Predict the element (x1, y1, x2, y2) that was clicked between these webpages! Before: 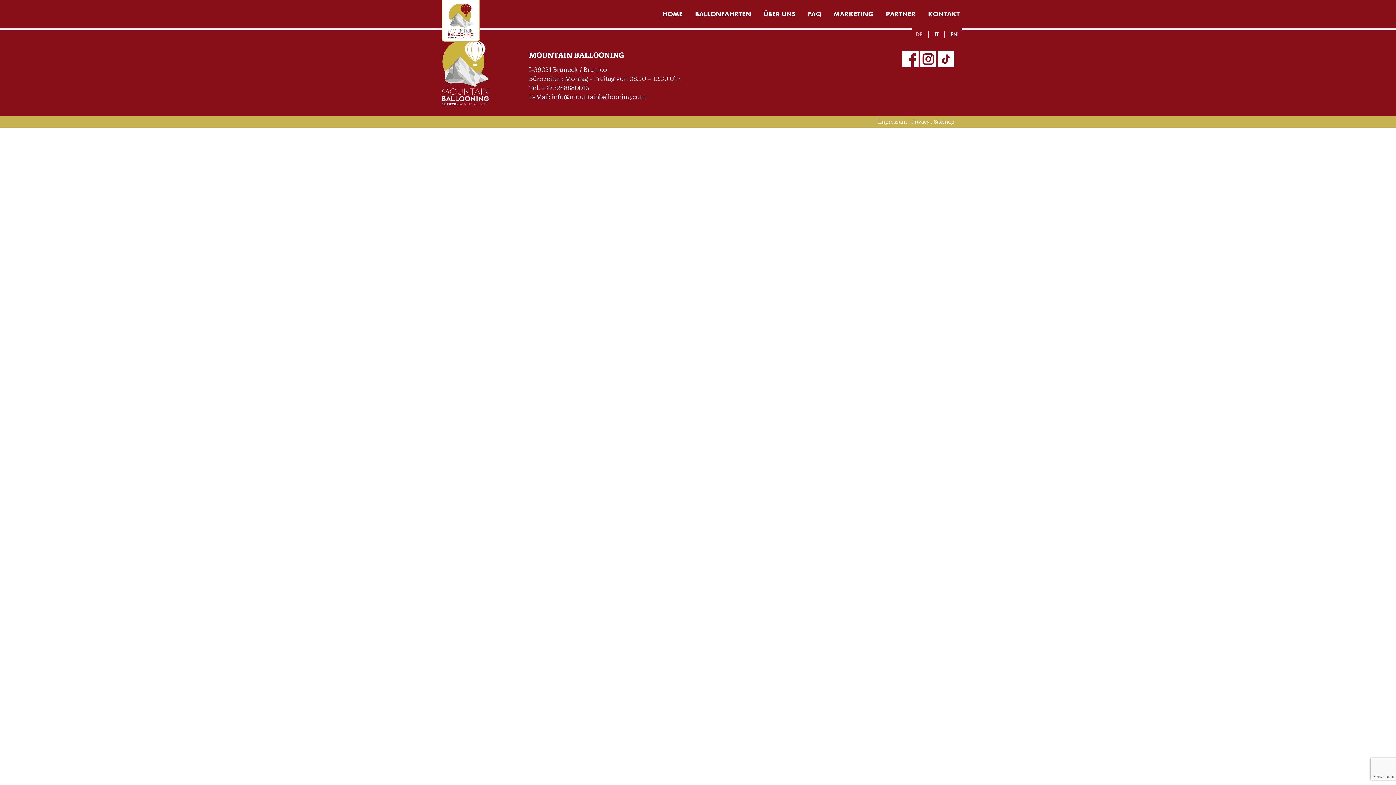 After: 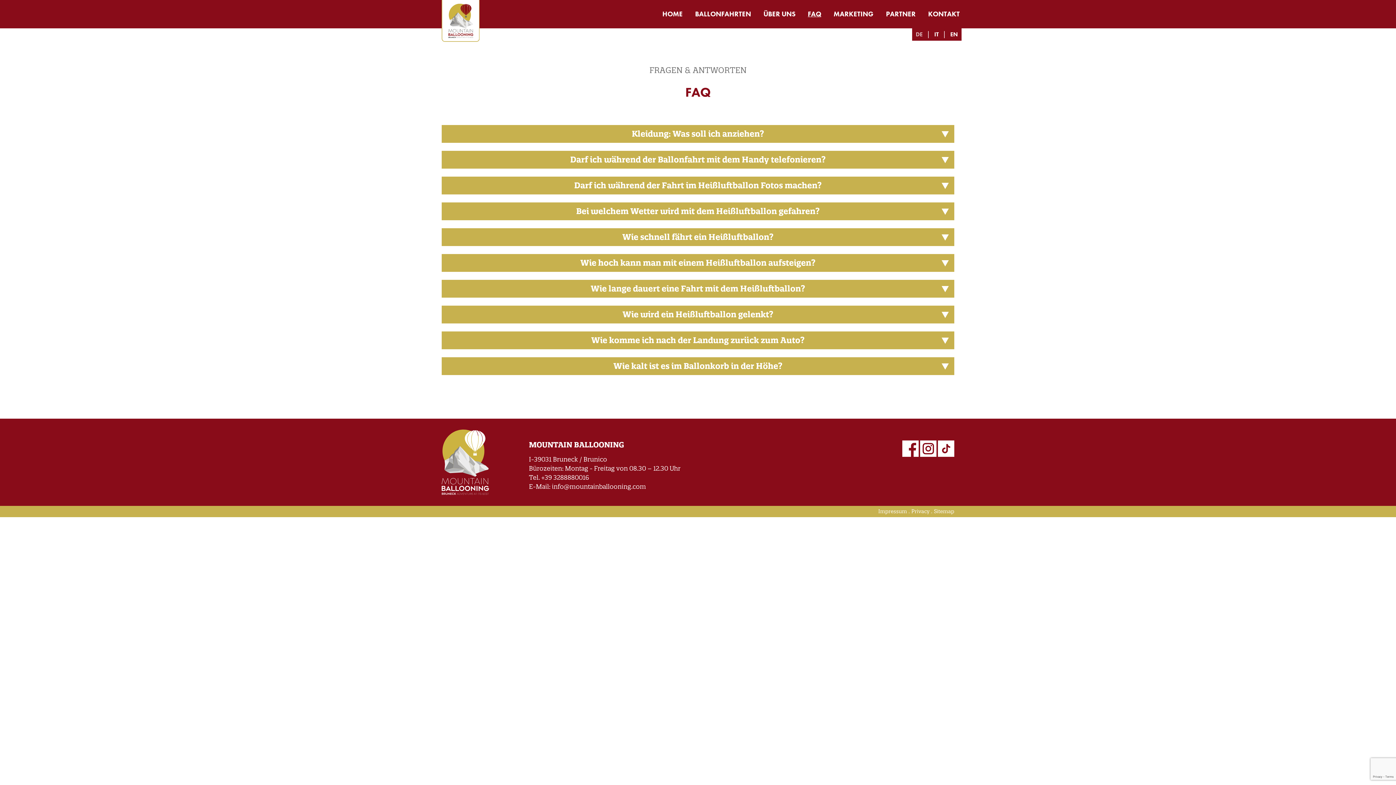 Action: bbox: (808, 9, 821, 18) label: FAQ